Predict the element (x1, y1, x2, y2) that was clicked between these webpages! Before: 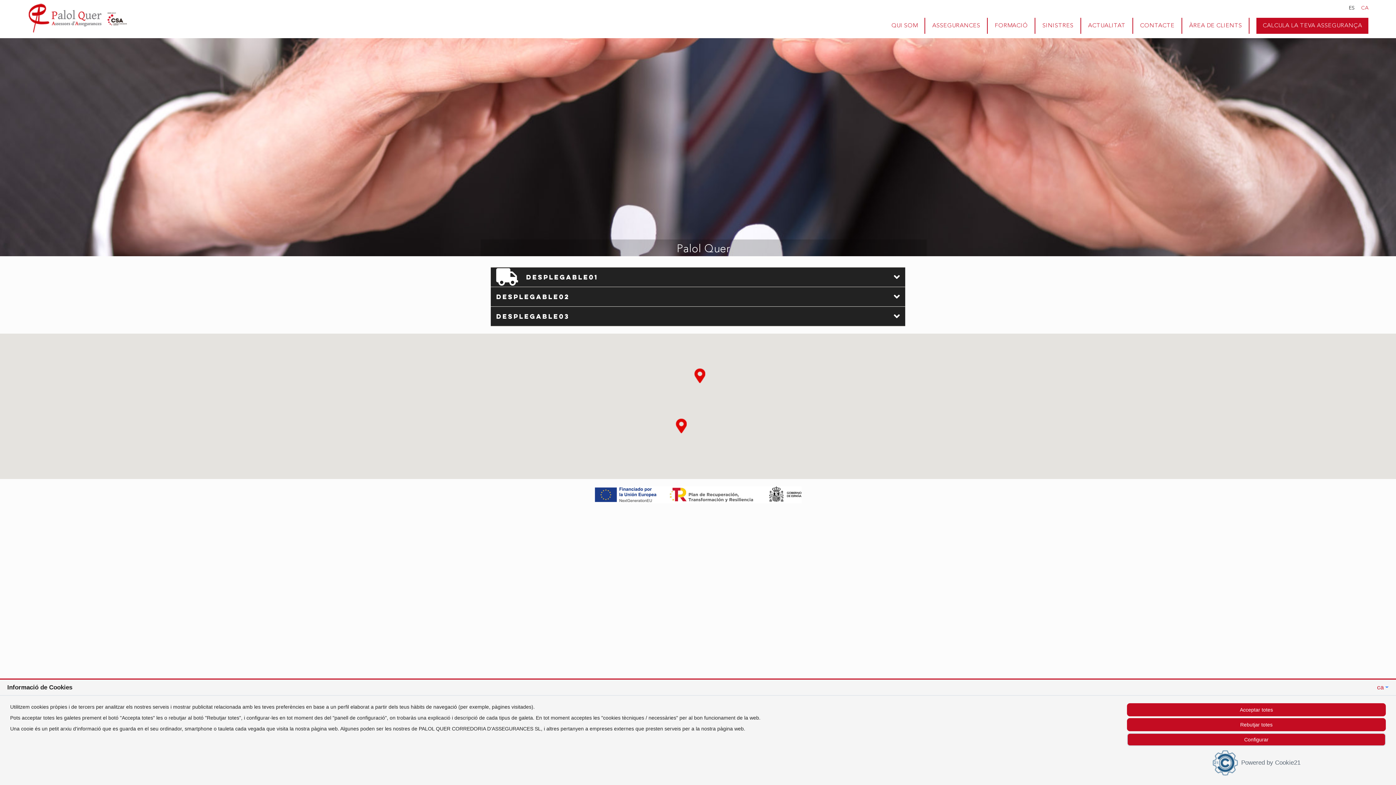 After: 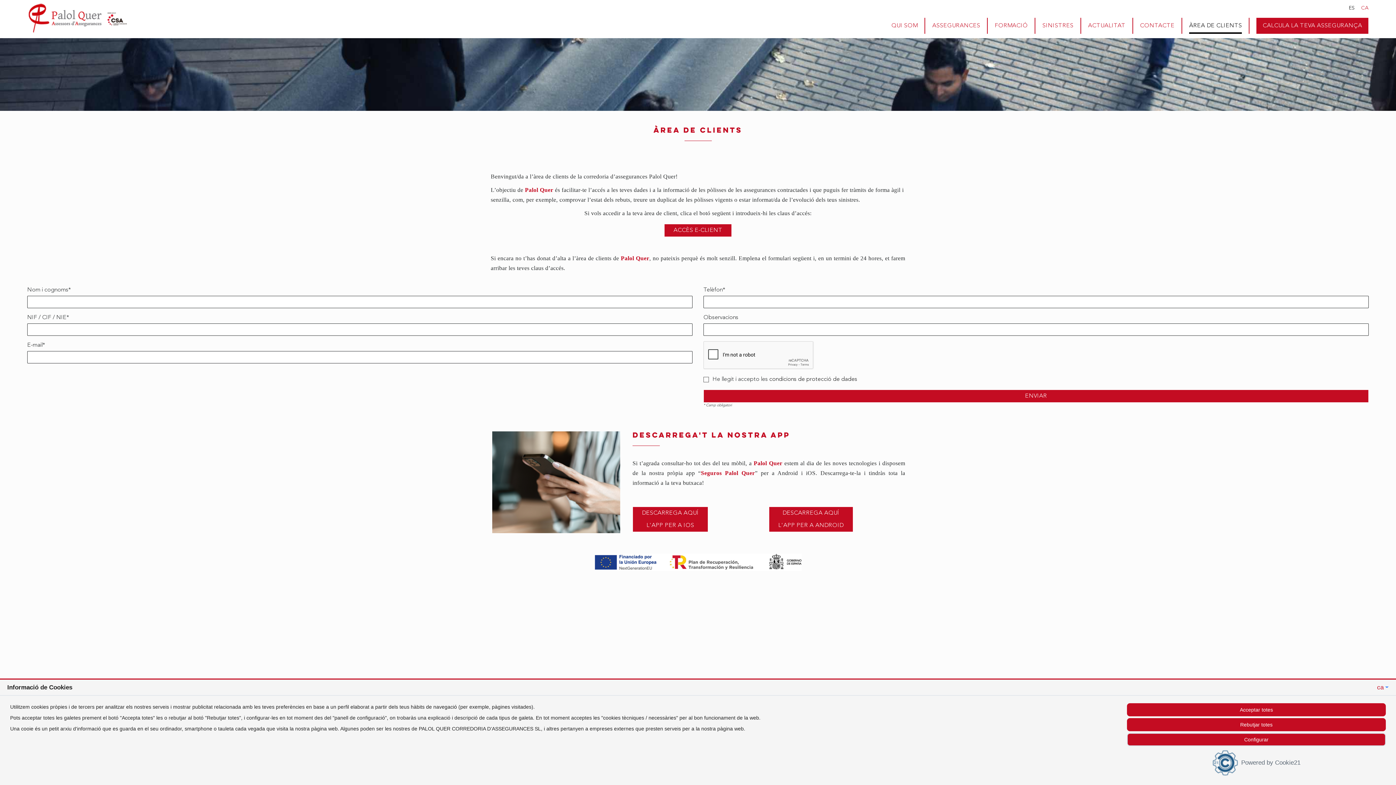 Action: bbox: (1189, 17, 1242, 33) label: ÀREA DE CLIENTS